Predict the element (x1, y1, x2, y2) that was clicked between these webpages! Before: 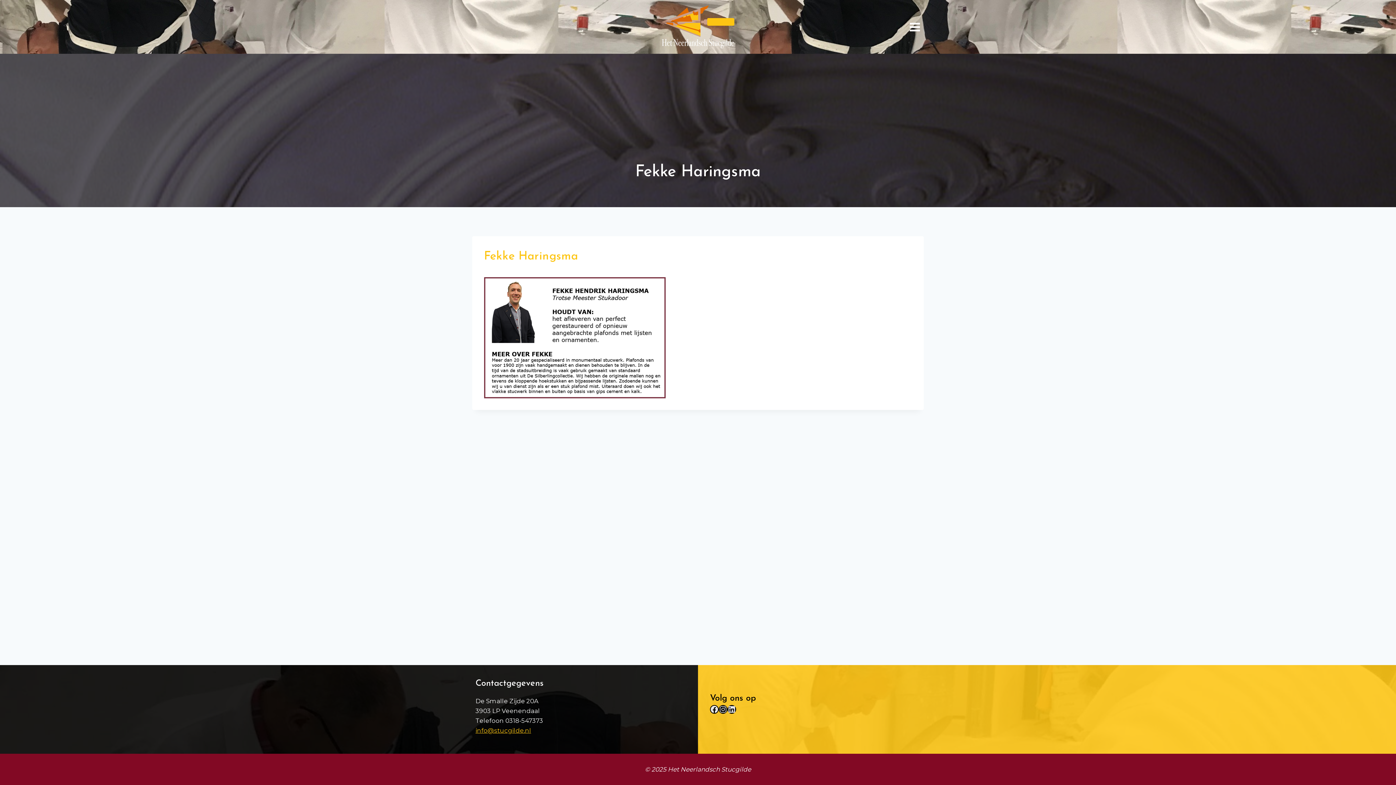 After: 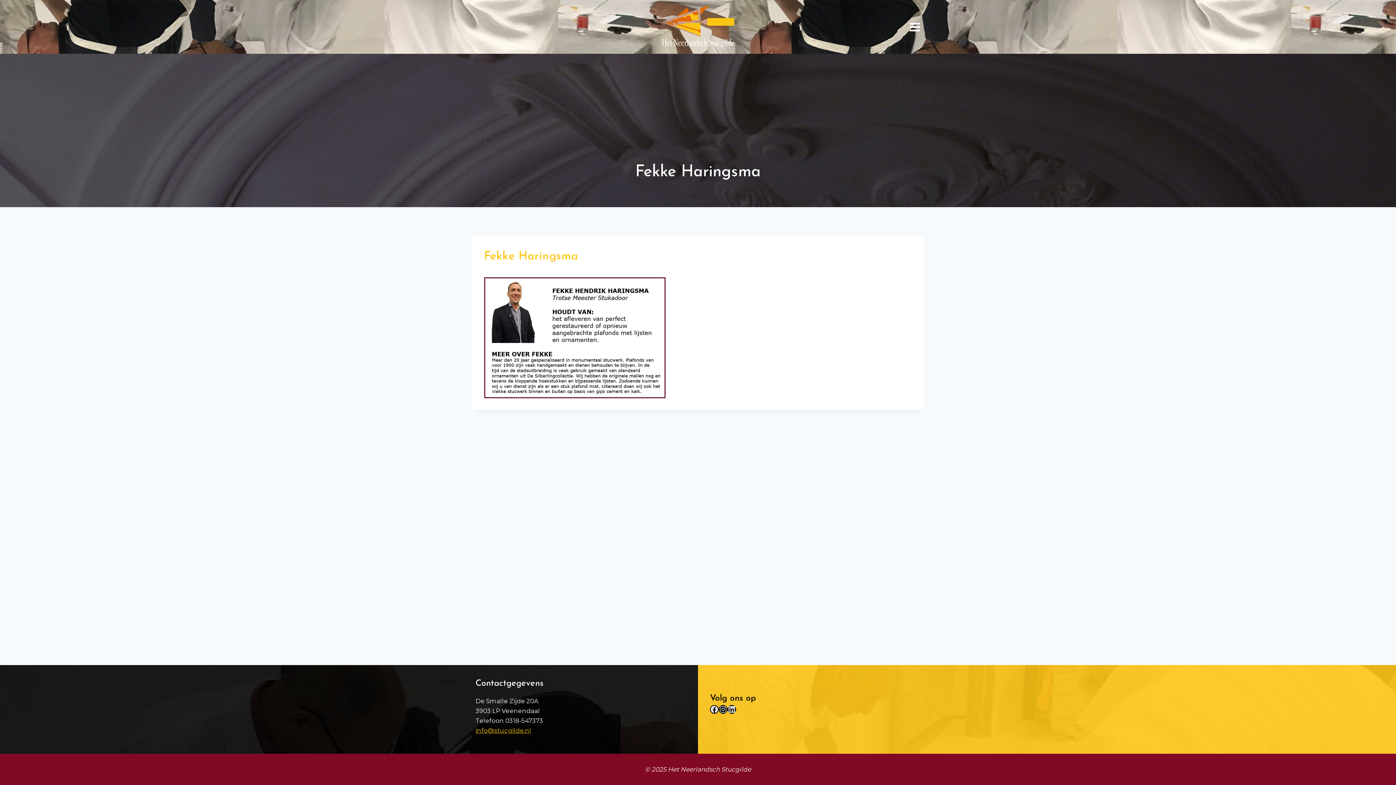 Action: label: info@stucgilde.nl bbox: (475, 727, 531, 734)